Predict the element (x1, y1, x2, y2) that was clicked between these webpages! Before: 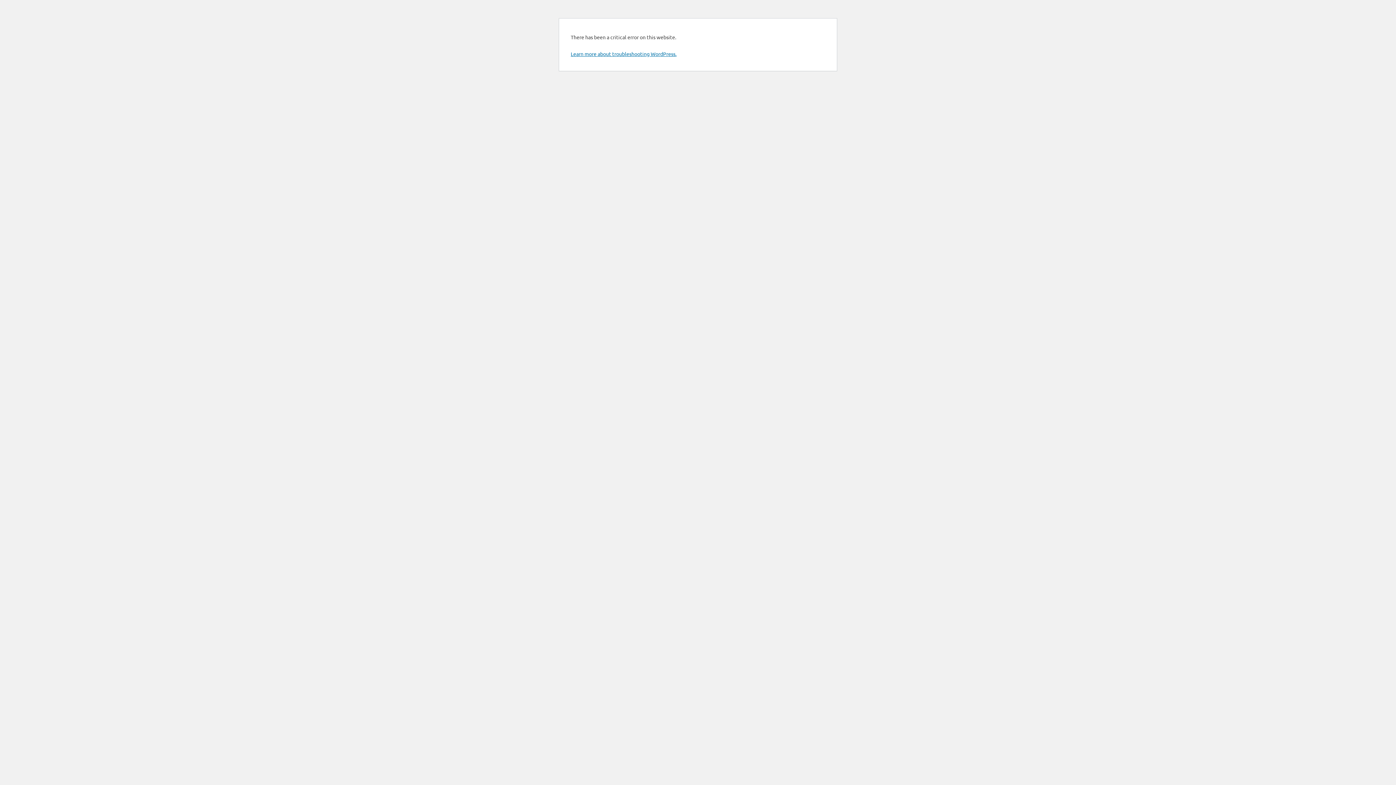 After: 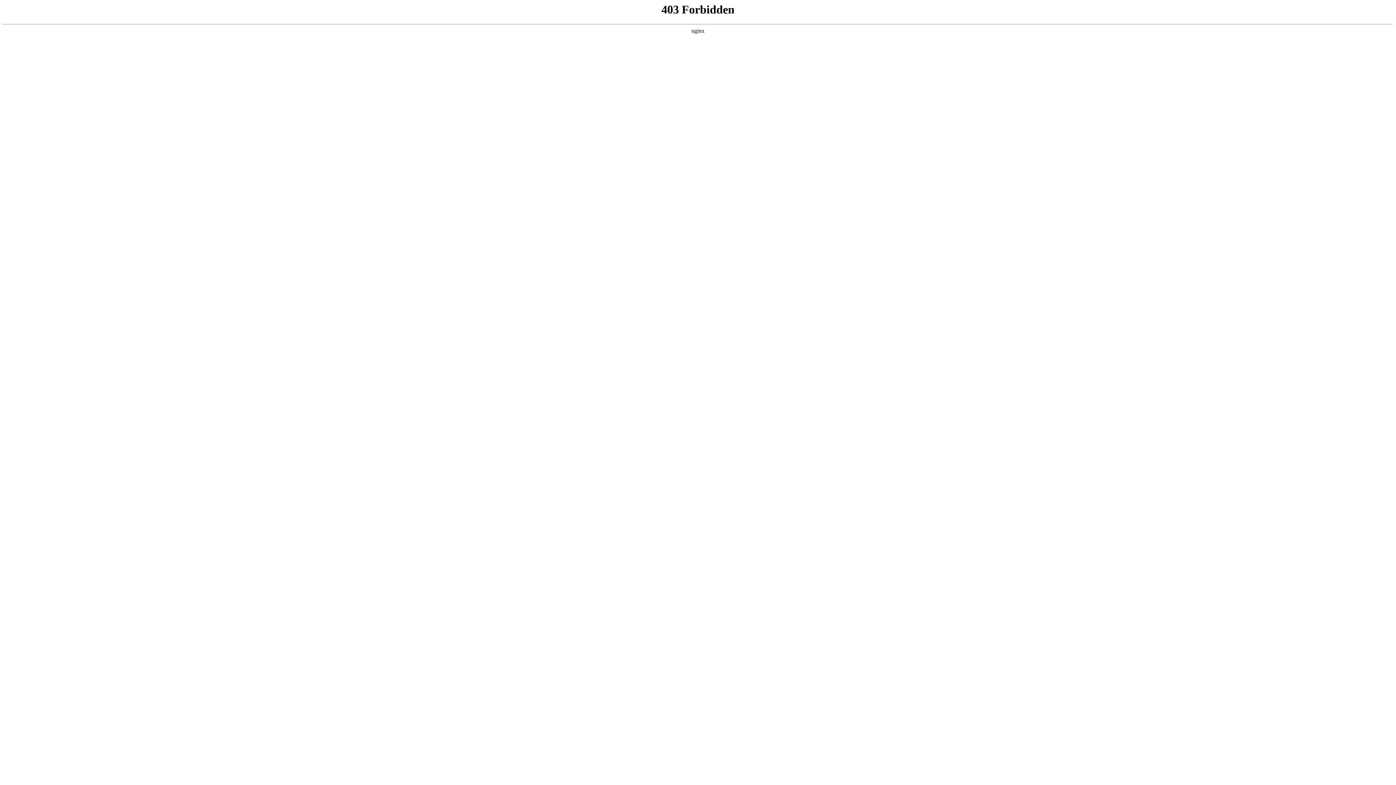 Action: bbox: (570, 50, 676, 57) label: Learn more about troubleshooting WordPress.